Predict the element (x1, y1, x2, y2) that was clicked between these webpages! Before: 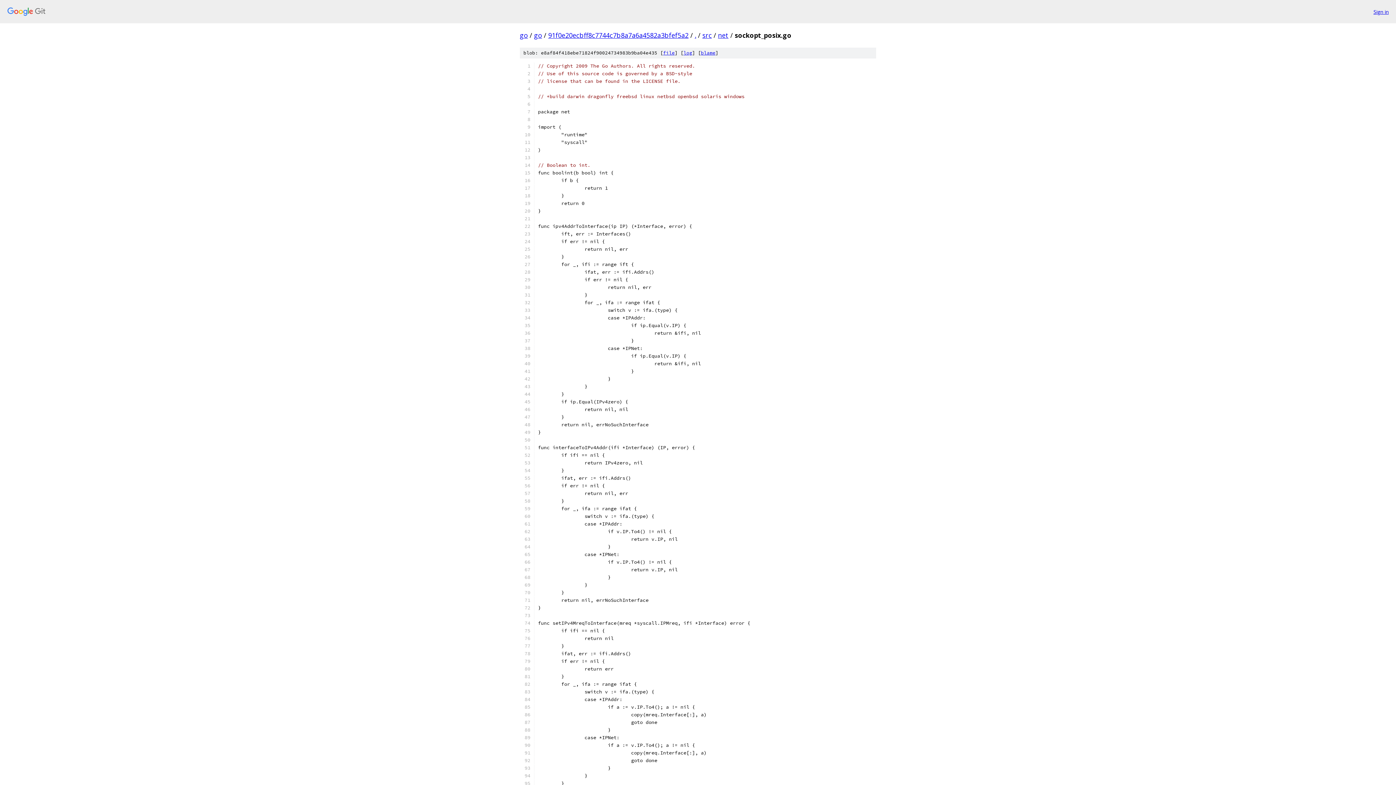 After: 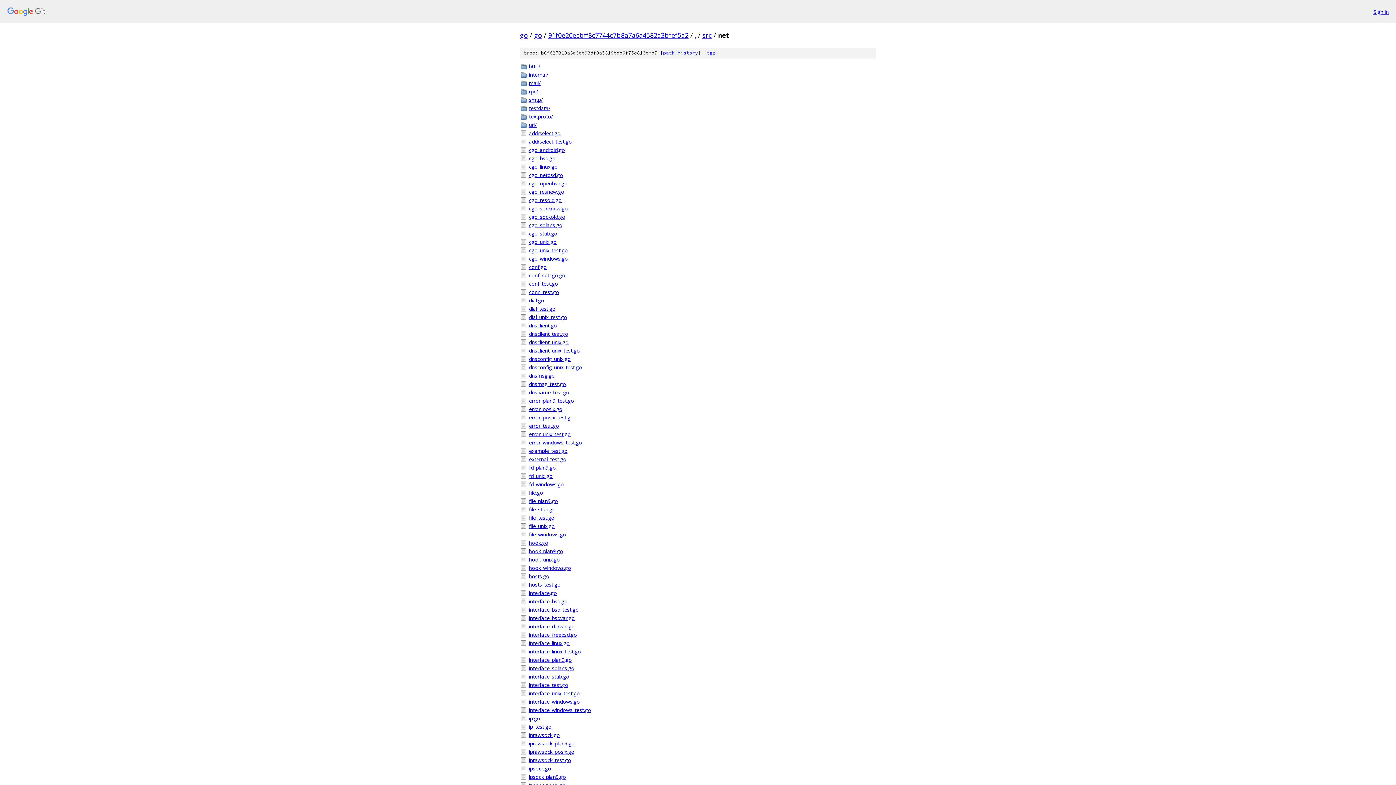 Action: label: net bbox: (718, 30, 728, 39)